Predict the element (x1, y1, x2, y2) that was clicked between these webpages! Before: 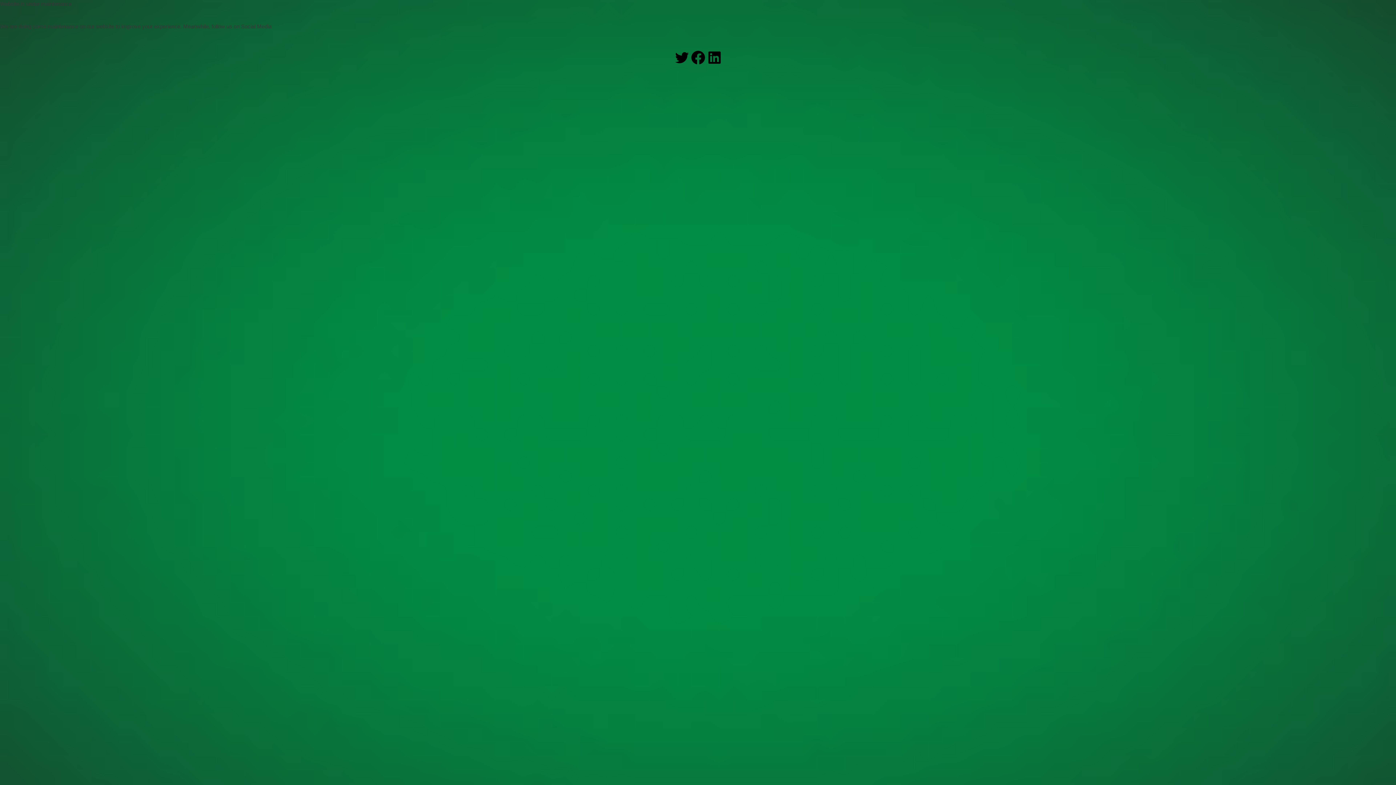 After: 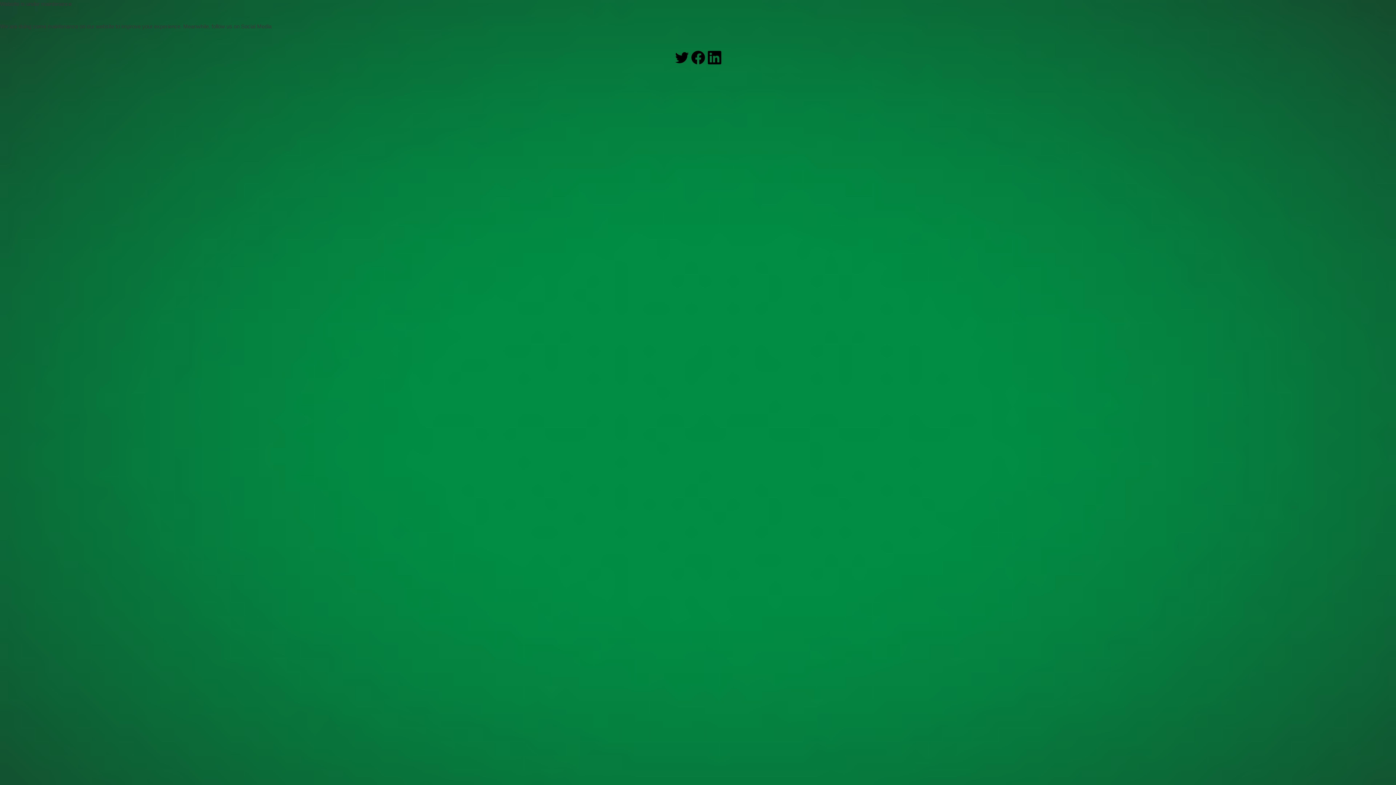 Action: label: LinkedIn bbox: (706, 49, 722, 65)